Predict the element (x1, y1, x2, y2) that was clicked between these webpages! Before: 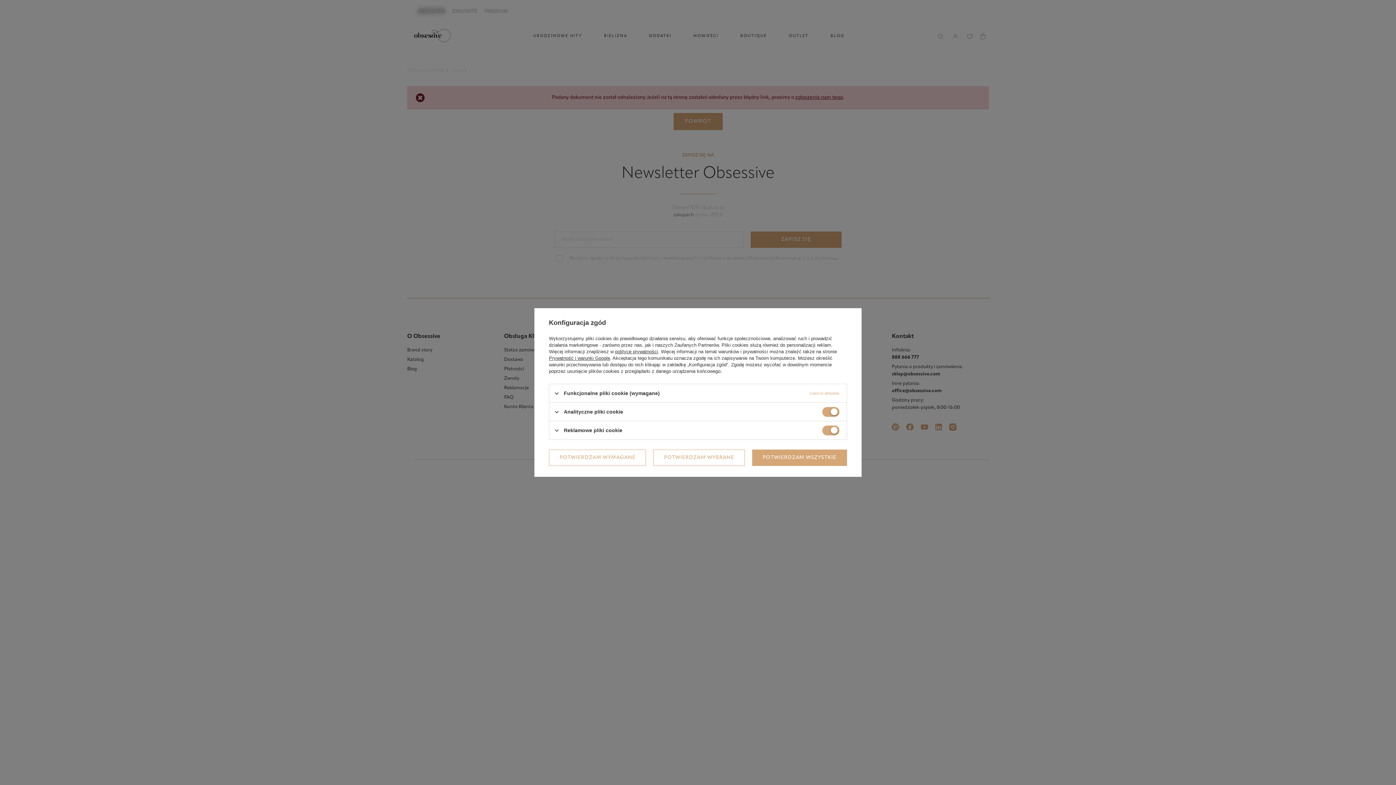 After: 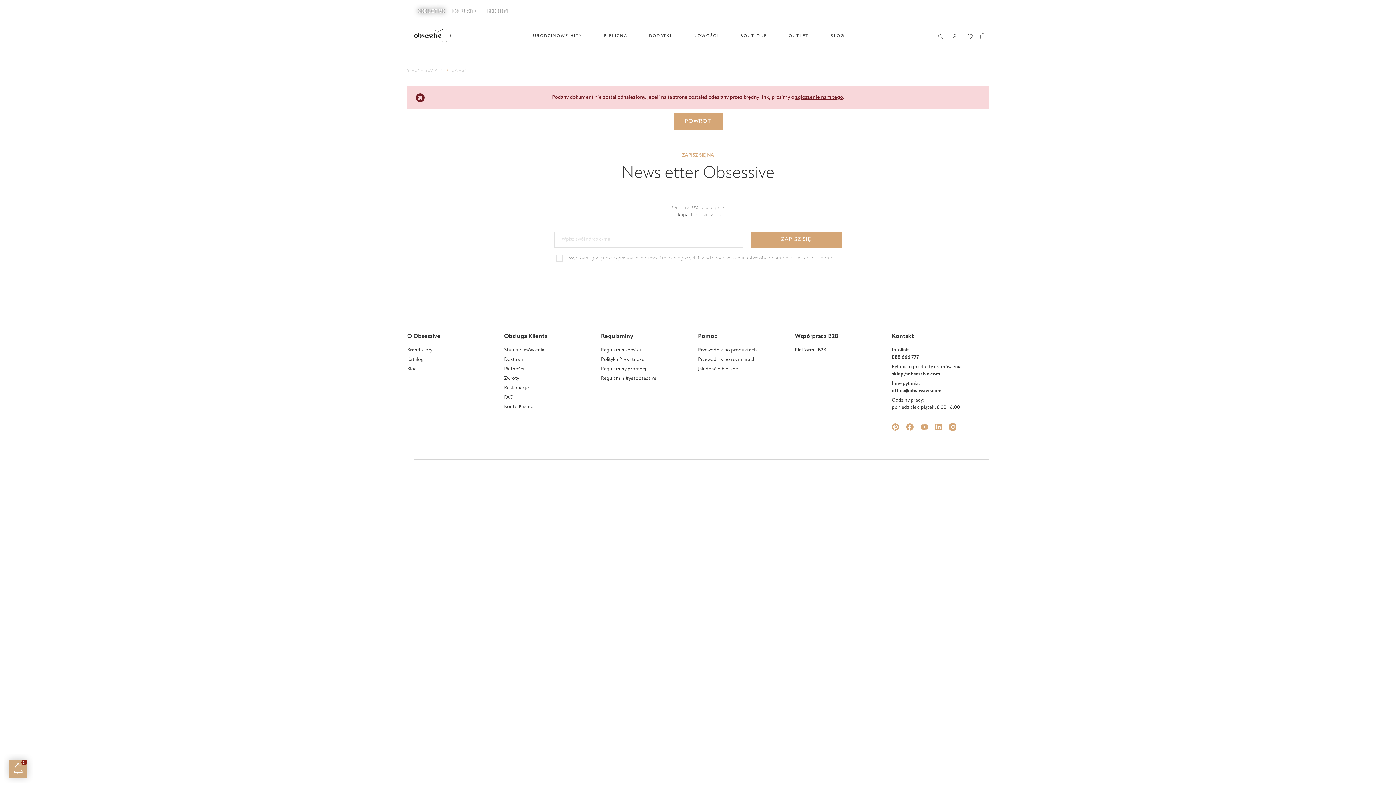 Action: bbox: (752, 449, 847, 466) label: POTWIERDZAM WSZYSTKIE